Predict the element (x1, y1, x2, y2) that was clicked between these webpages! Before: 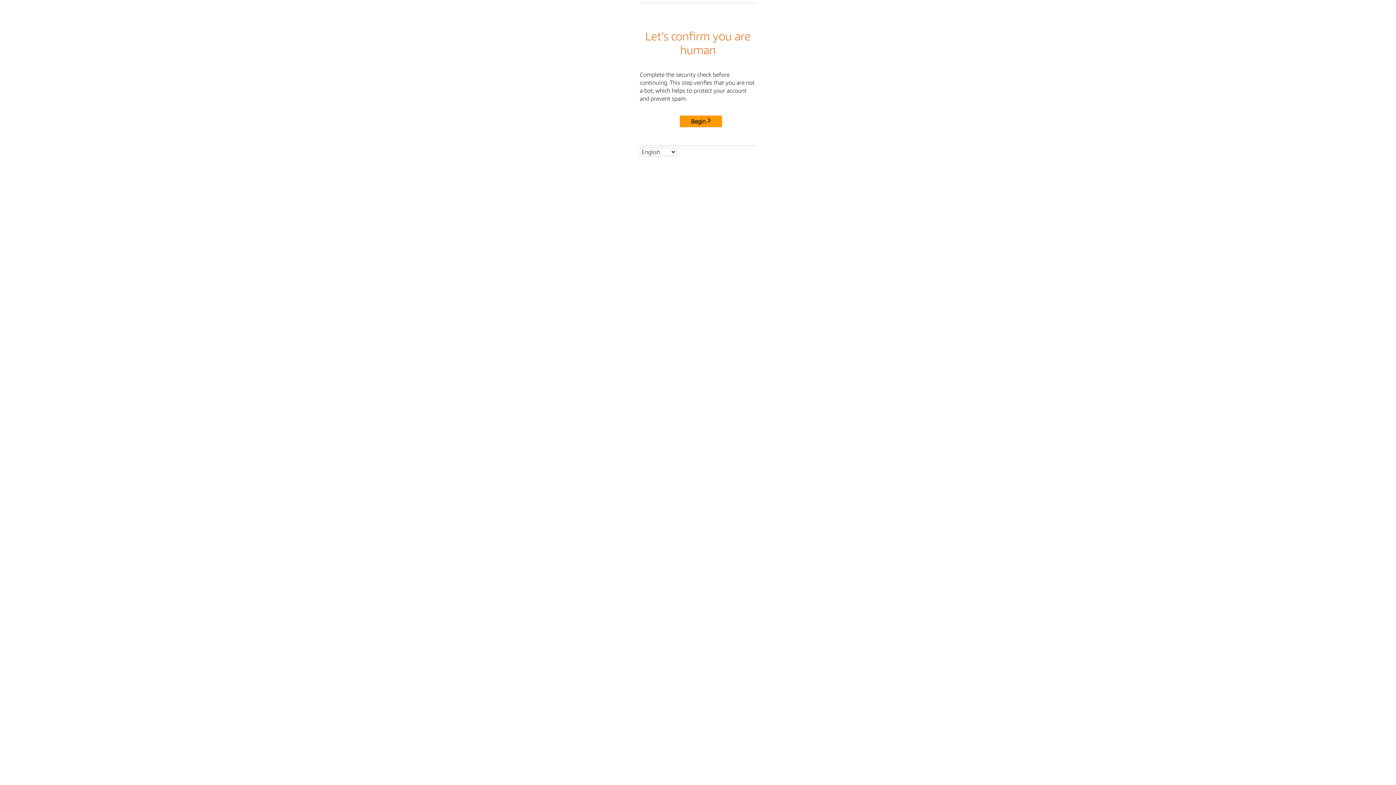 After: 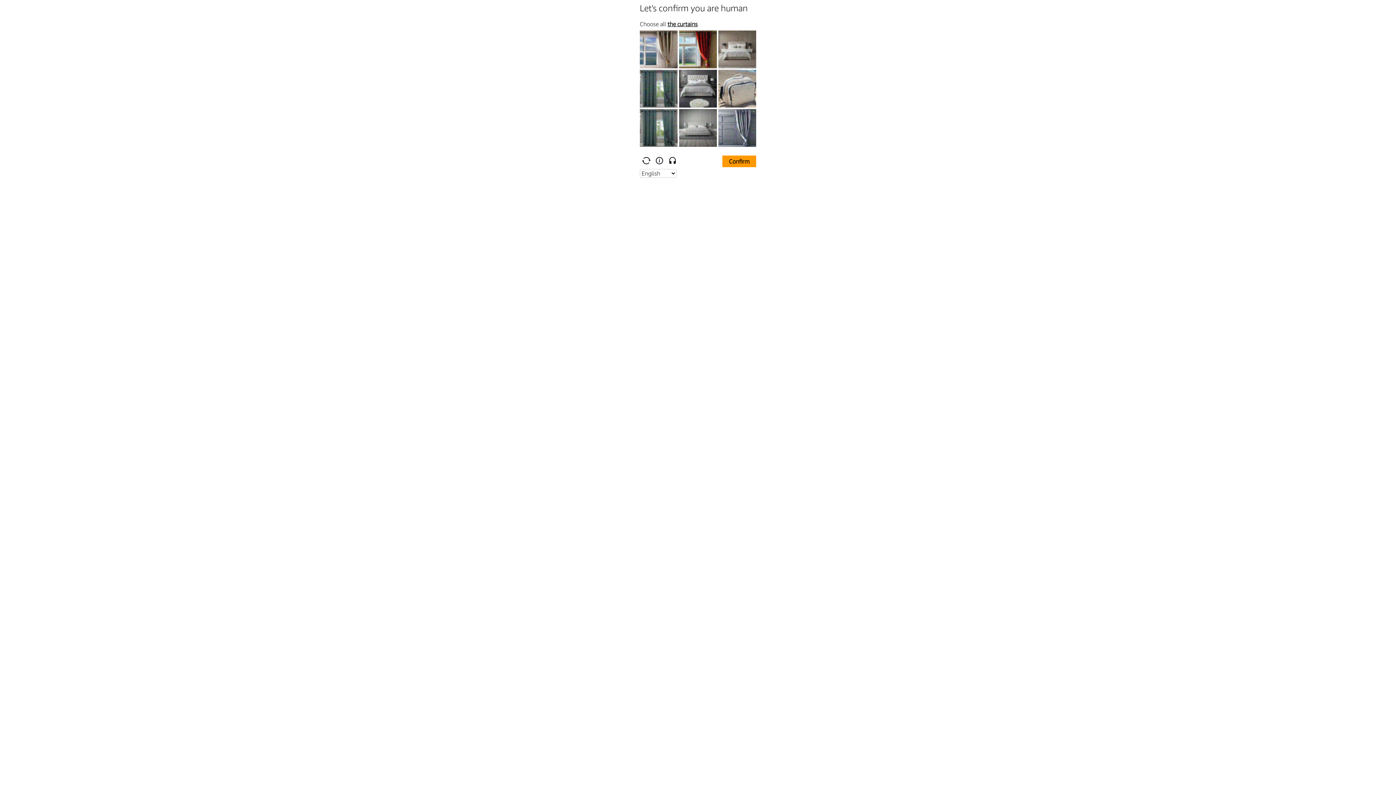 Action: label: Begin bbox: (680, 115, 722, 127)